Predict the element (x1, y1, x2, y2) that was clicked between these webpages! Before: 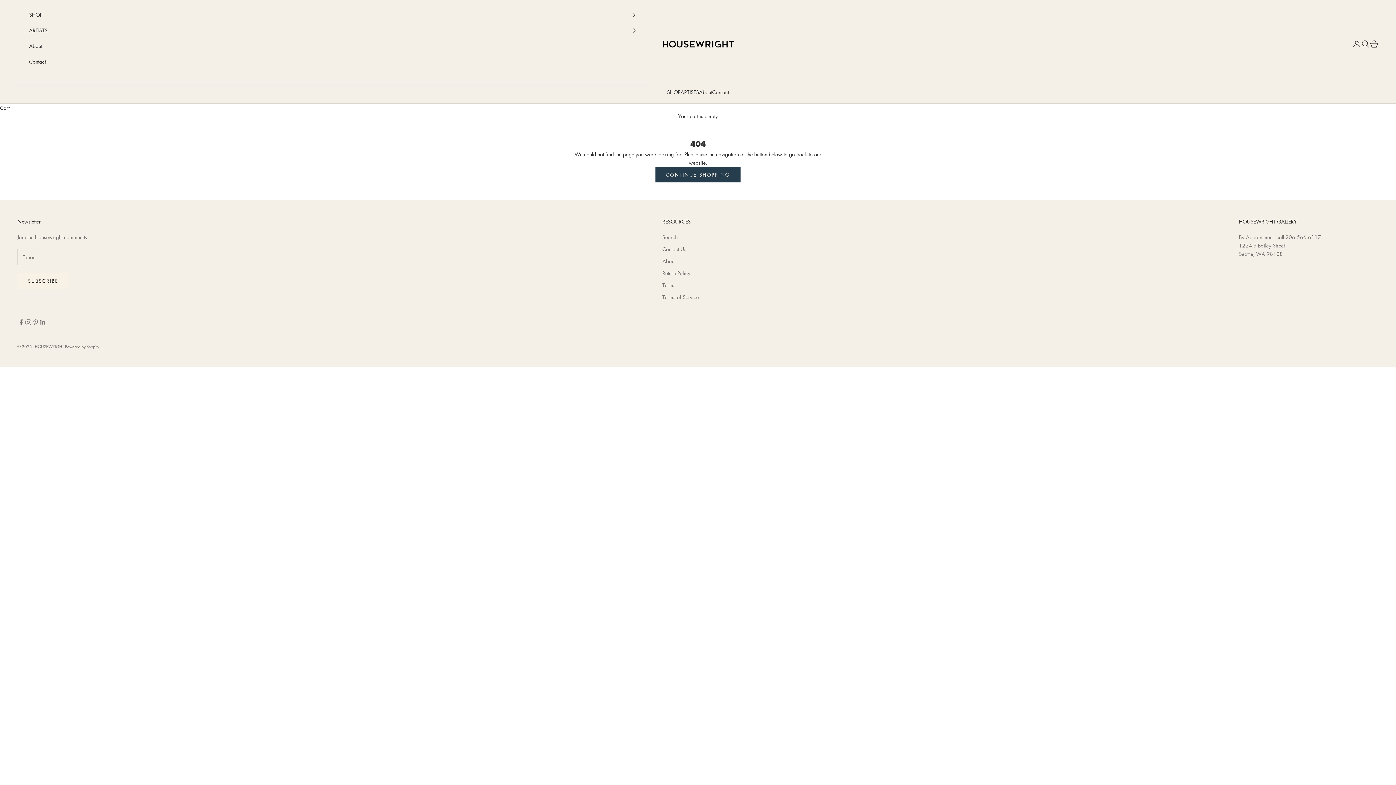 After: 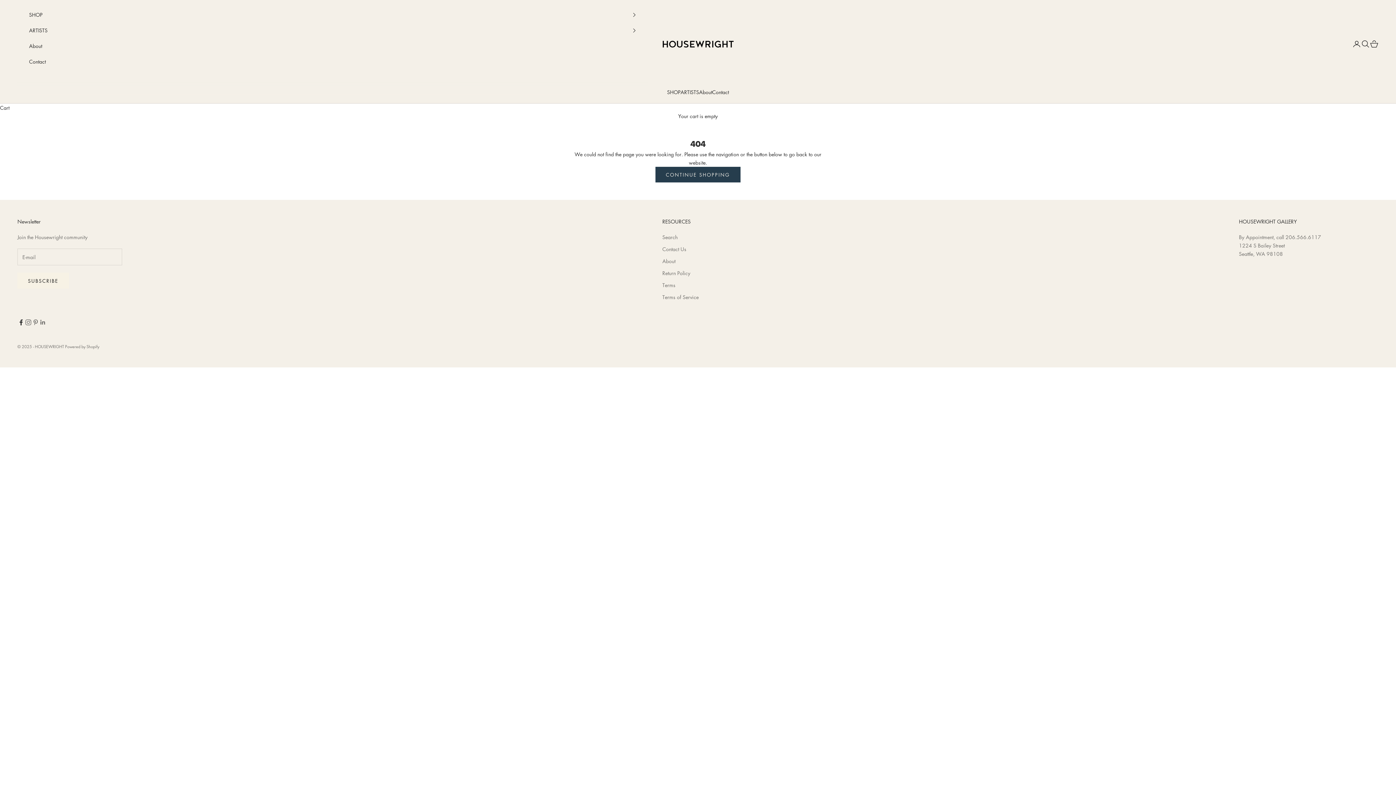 Action: bbox: (17, 319, 24, 326) label: Follow on Facebook